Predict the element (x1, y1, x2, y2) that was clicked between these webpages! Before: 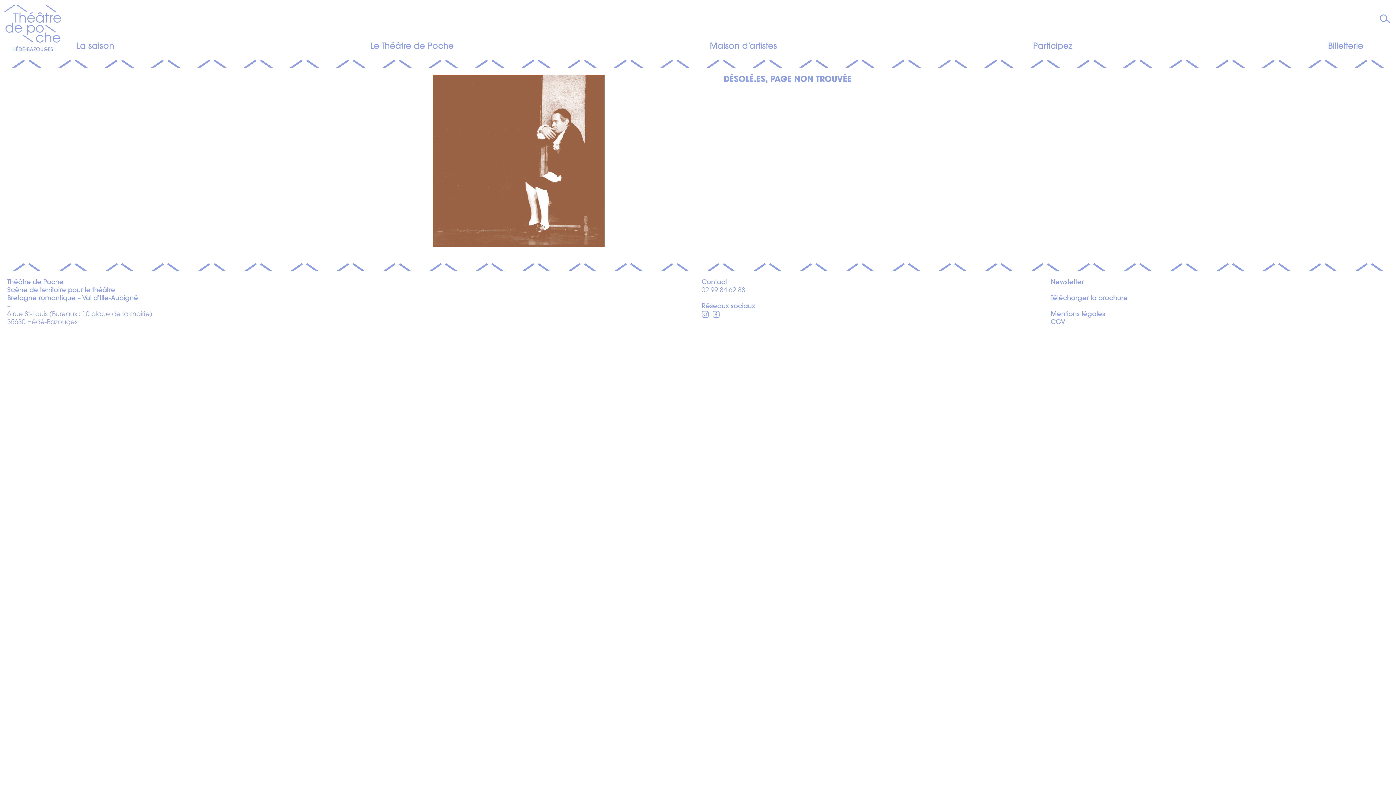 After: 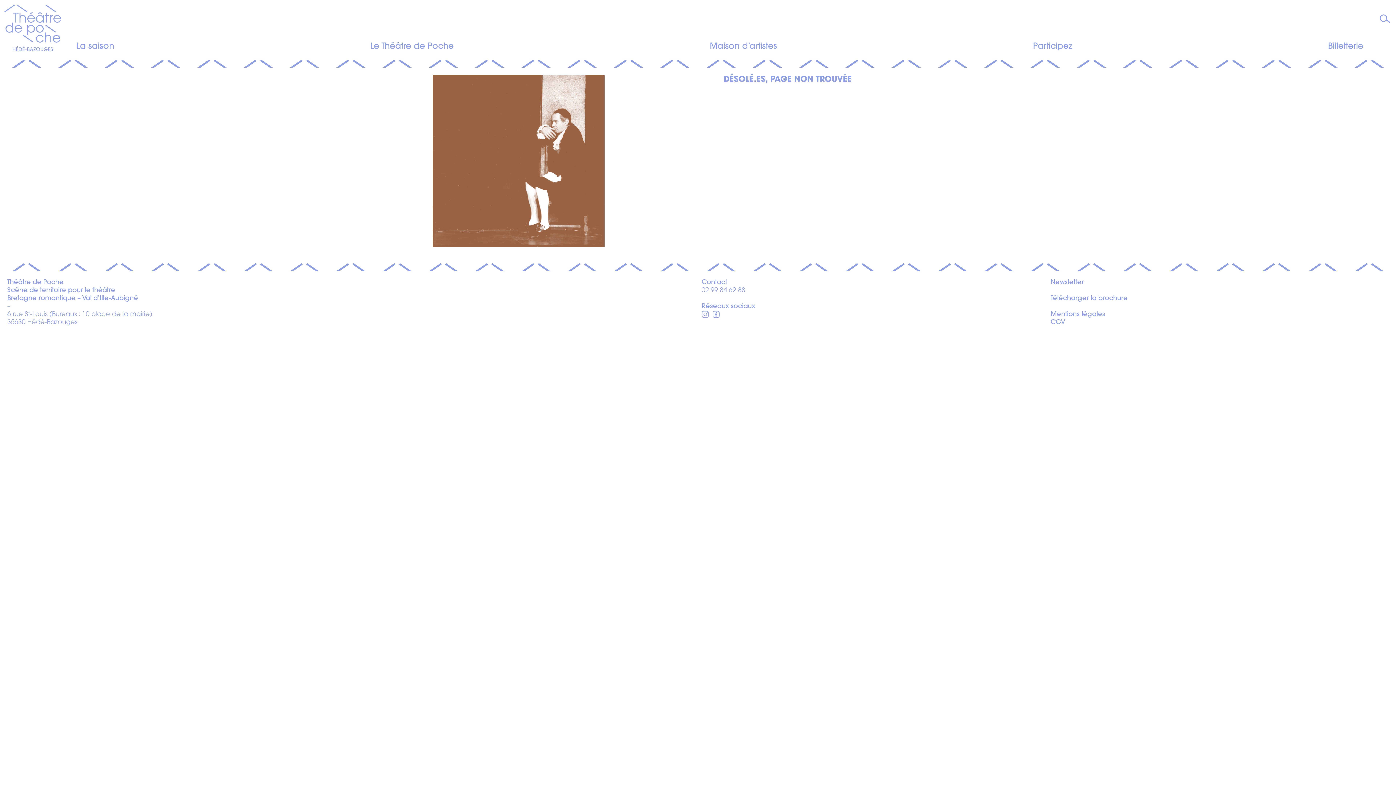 Action: label: Instagram bbox: (712, 310, 720, 320)